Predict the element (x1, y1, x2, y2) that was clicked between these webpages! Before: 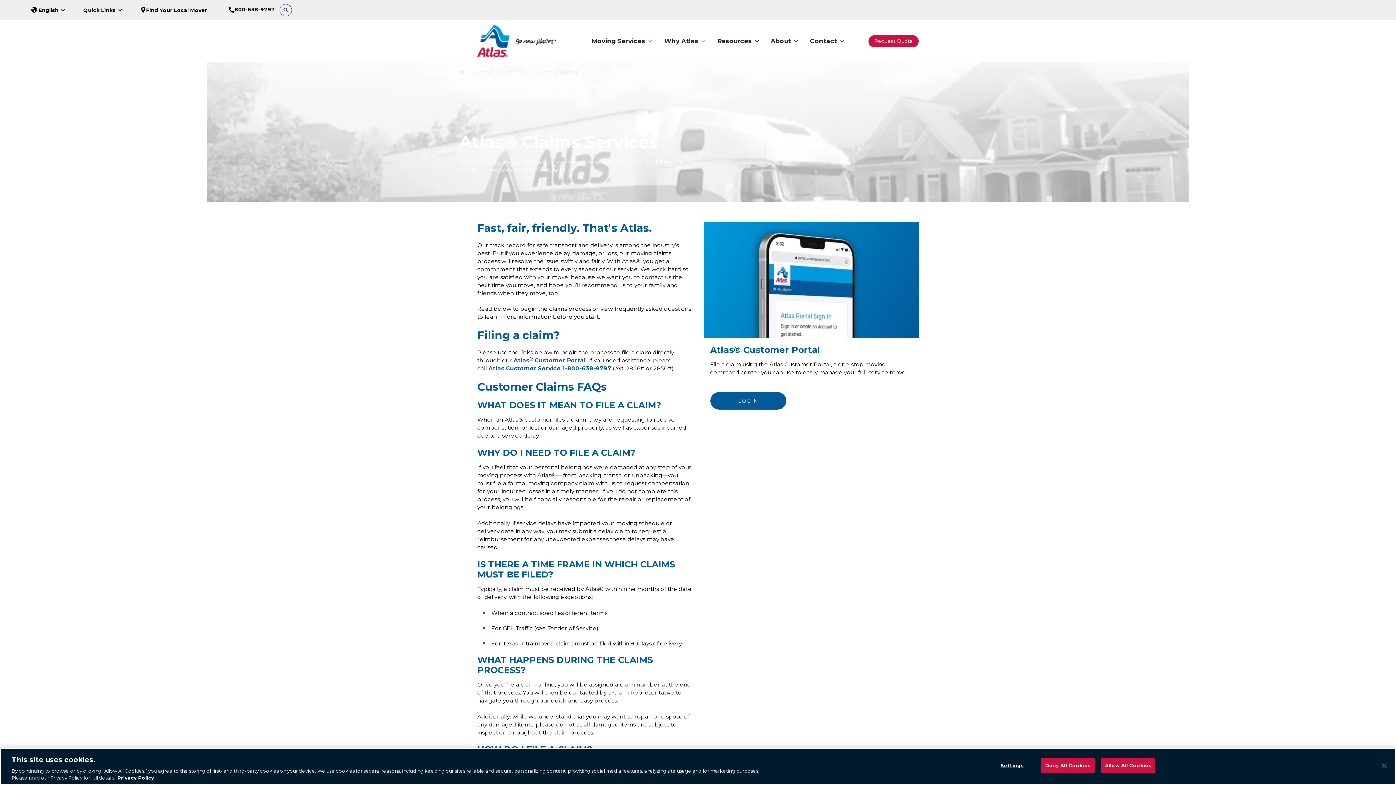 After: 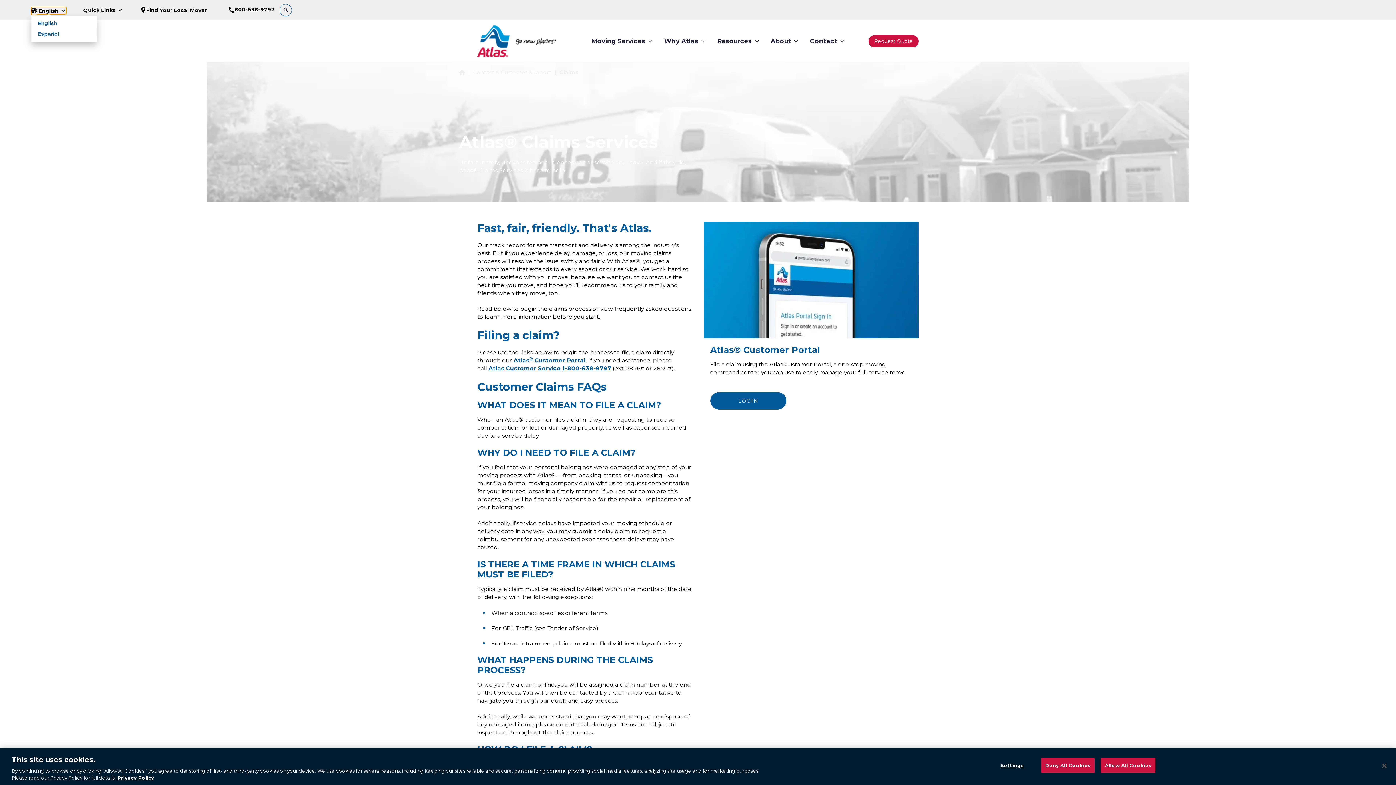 Action: label:  English  bbox: (31, 6, 66, 12)